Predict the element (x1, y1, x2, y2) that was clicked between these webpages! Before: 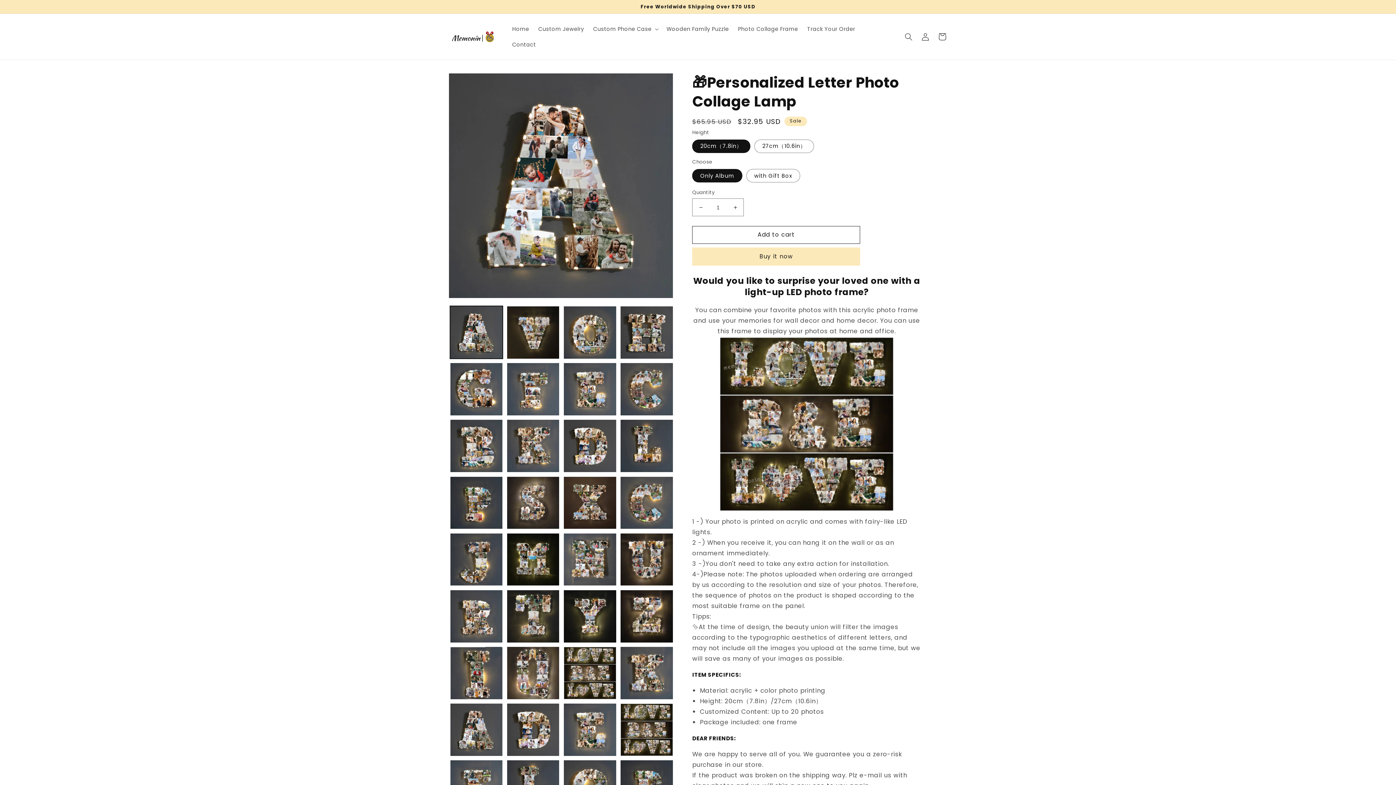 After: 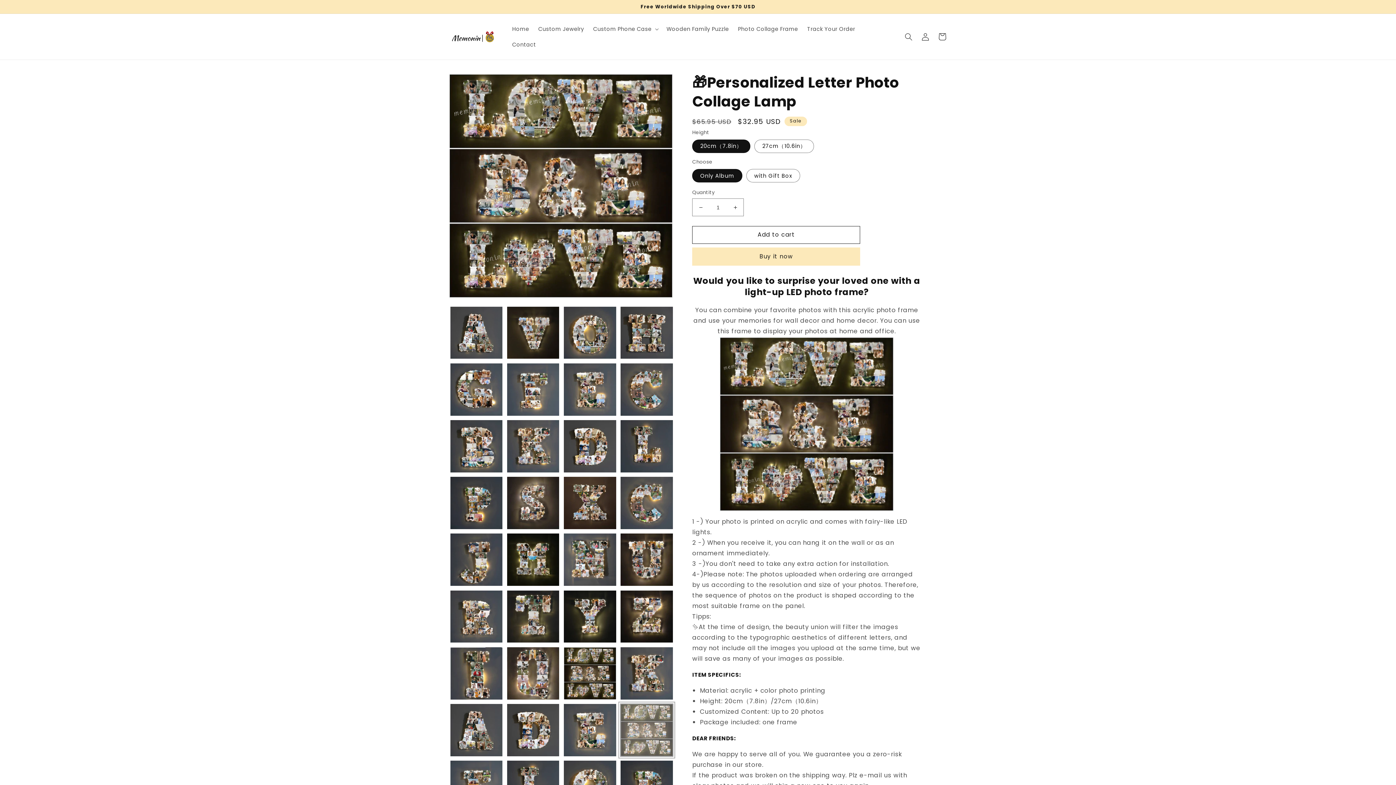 Action: bbox: (620, 703, 673, 756) label: Load image 33 in gallery view